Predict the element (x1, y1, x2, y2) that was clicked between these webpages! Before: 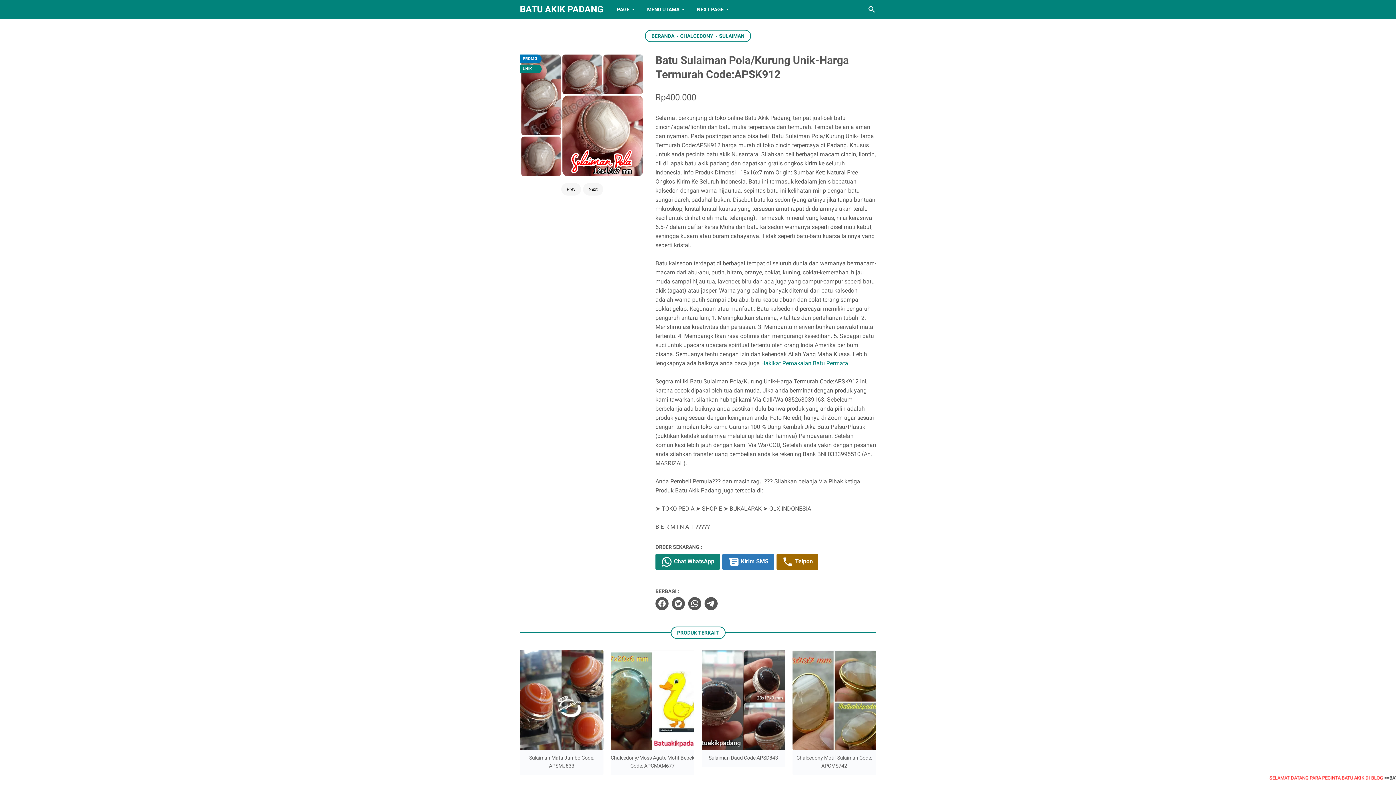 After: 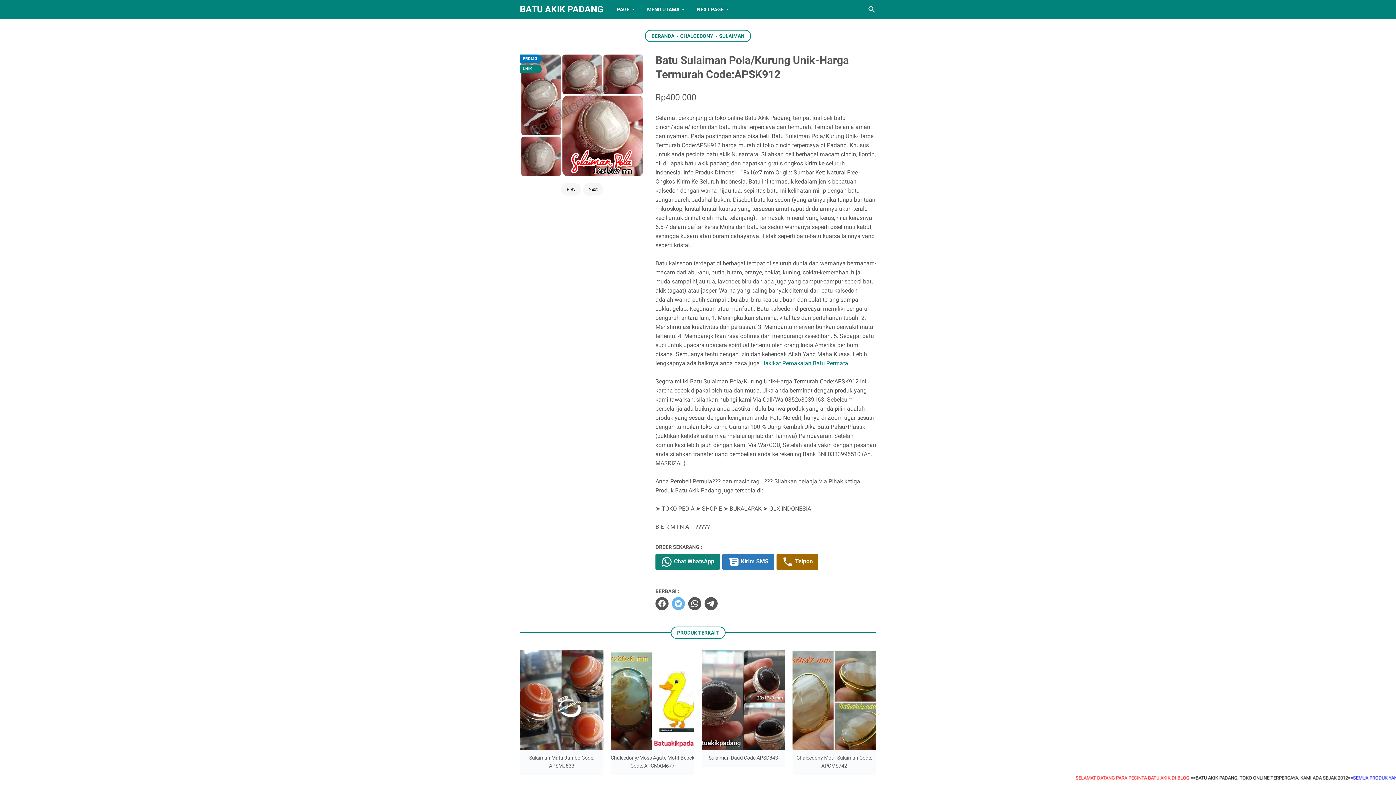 Action: bbox: (672, 597, 685, 610) label: twitter